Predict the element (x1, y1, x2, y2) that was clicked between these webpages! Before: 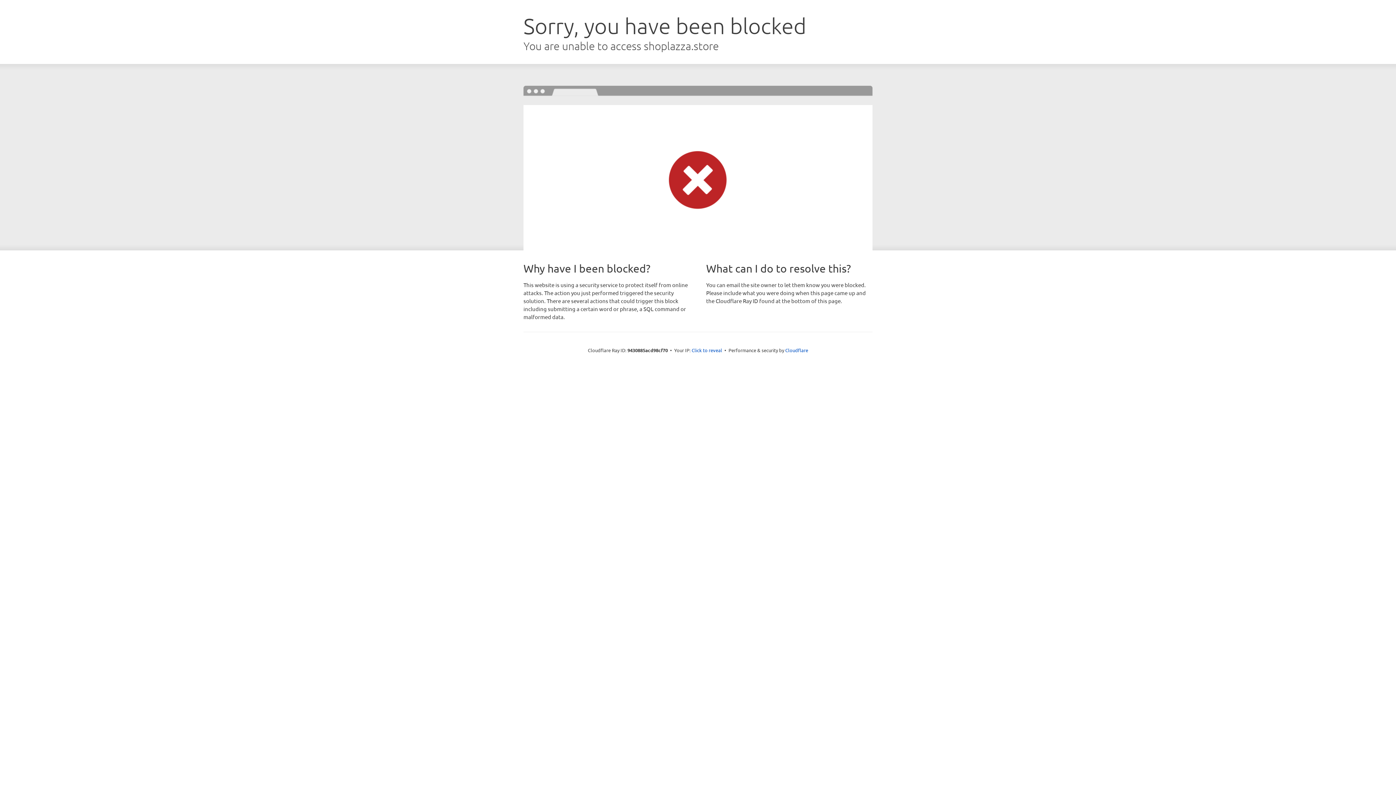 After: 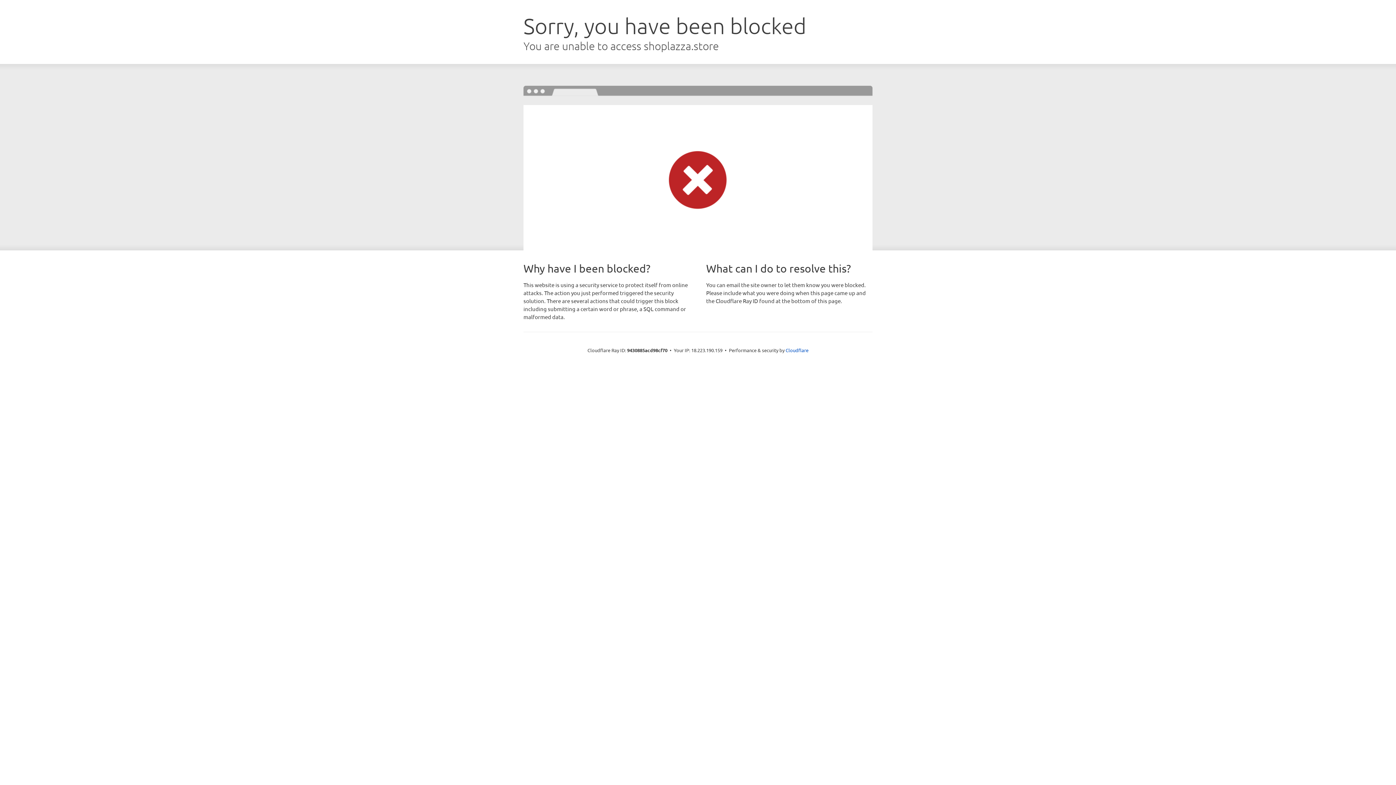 Action: bbox: (691, 346, 722, 353) label: Click to reveal